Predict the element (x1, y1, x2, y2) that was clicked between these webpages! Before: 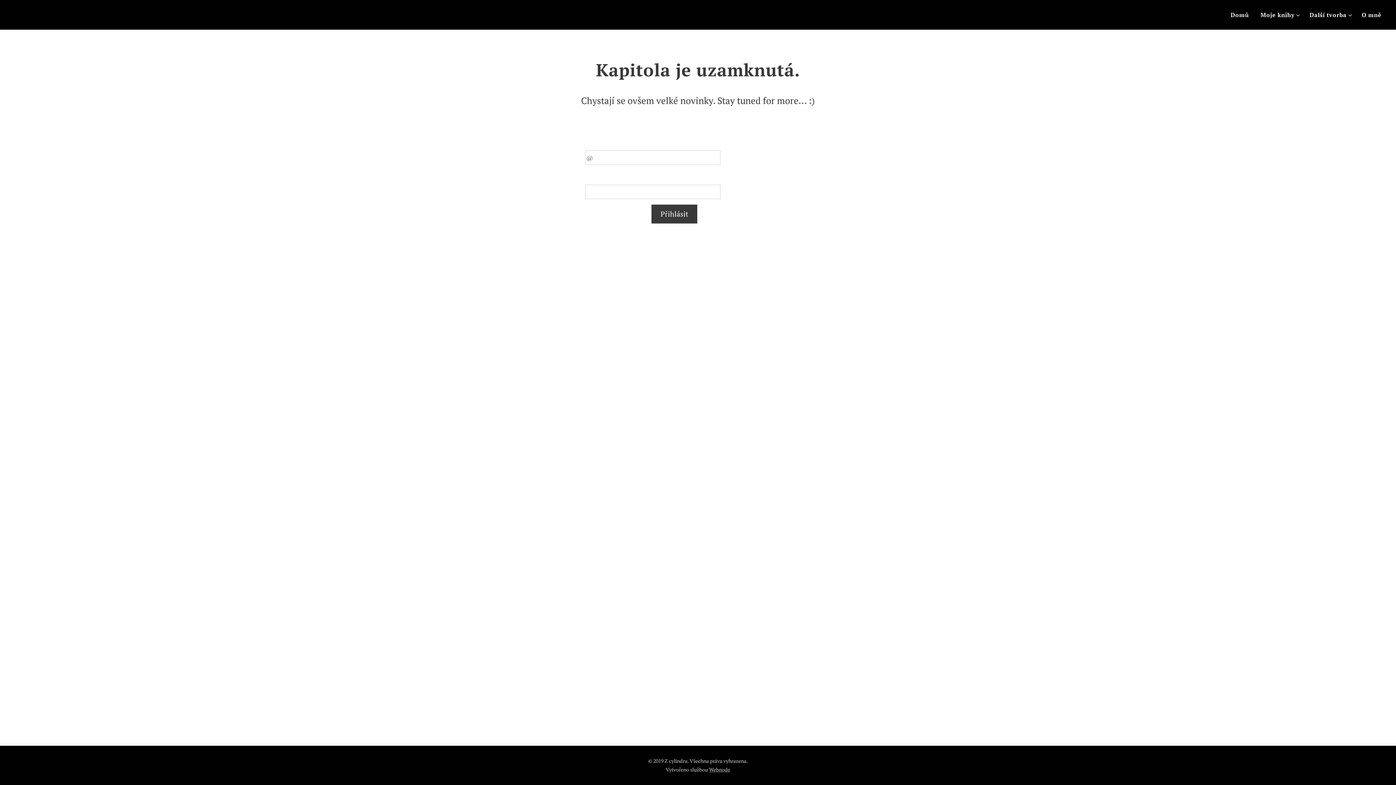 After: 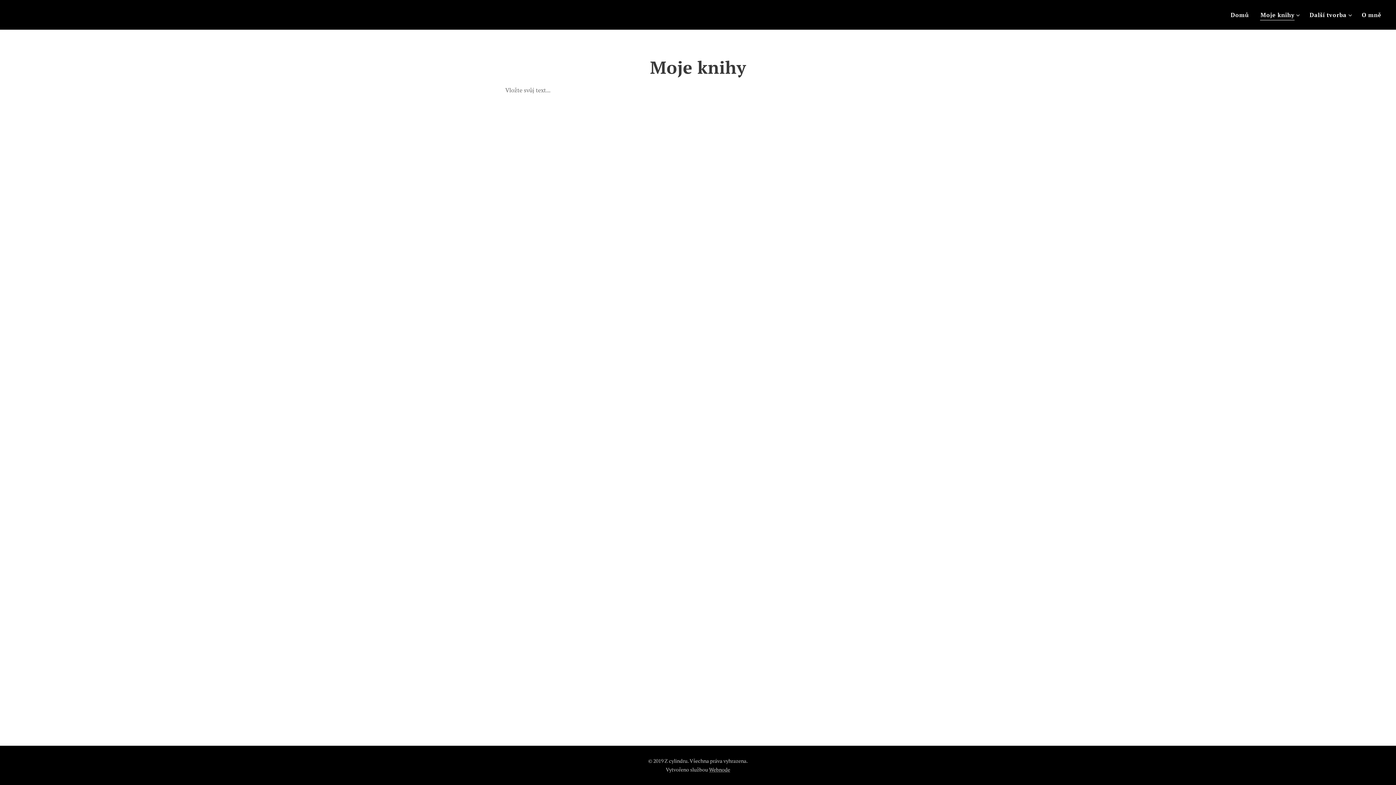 Action: label: Moje knihy bbox: (1255, 5, 1304, 24)